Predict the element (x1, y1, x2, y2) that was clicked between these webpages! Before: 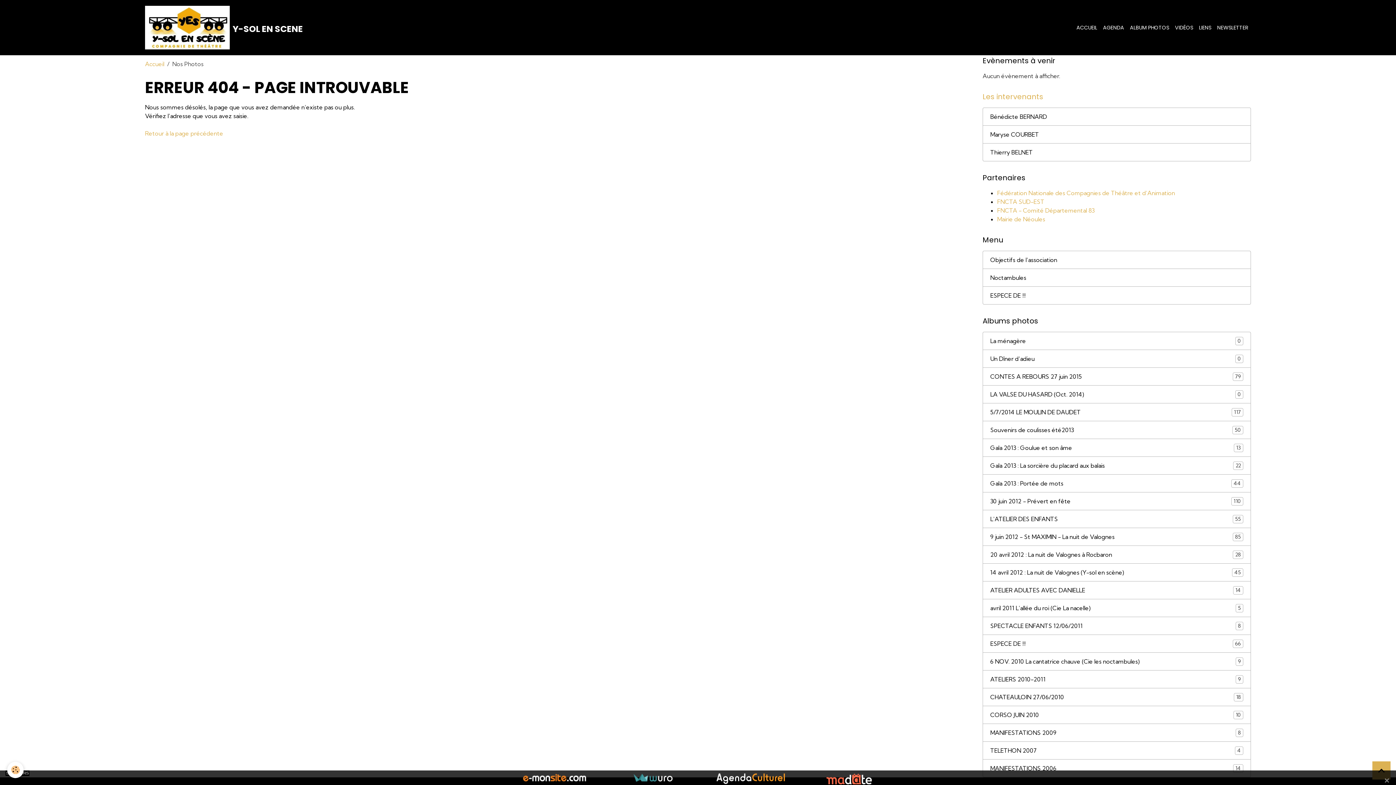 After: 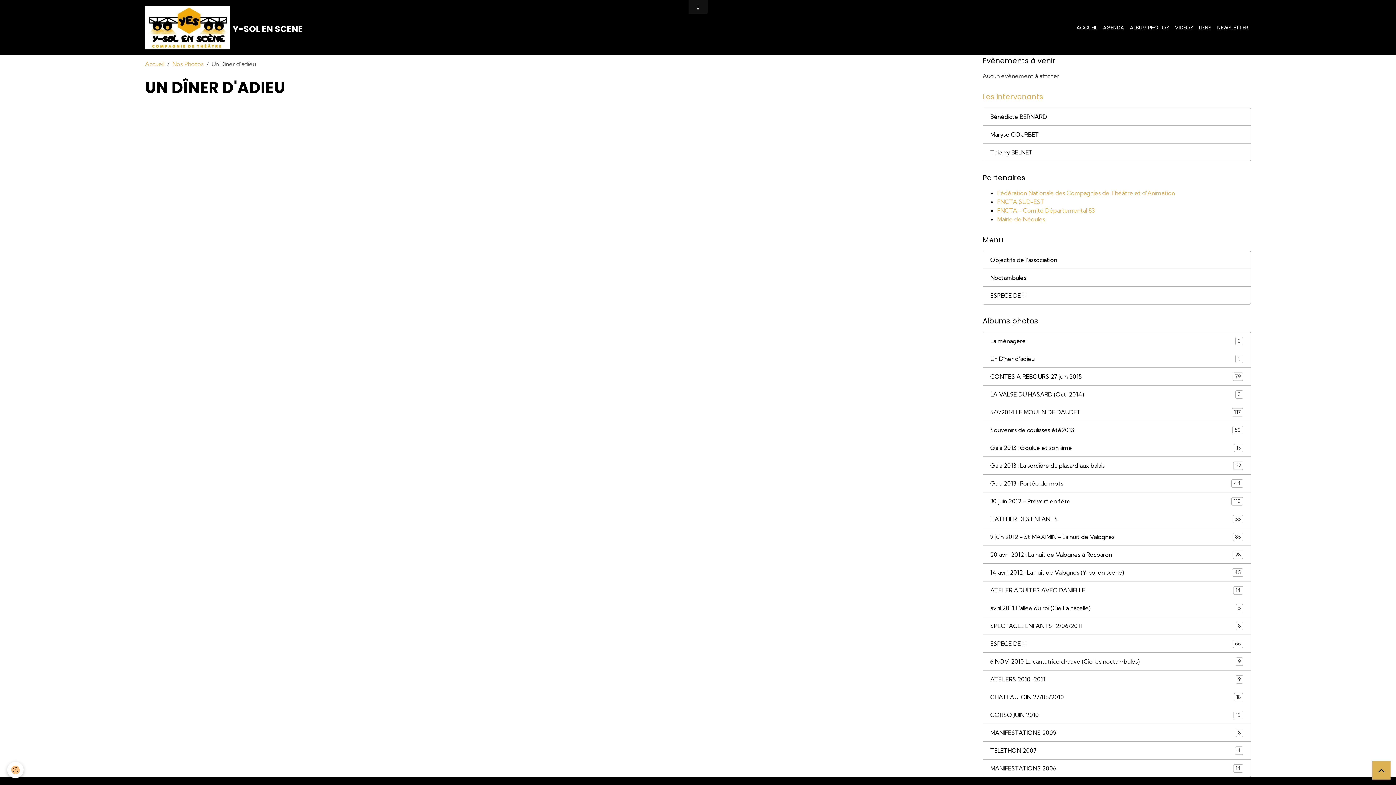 Action: label: Un Dîner d'adieu
0 bbox: (982, 349, 1251, 368)